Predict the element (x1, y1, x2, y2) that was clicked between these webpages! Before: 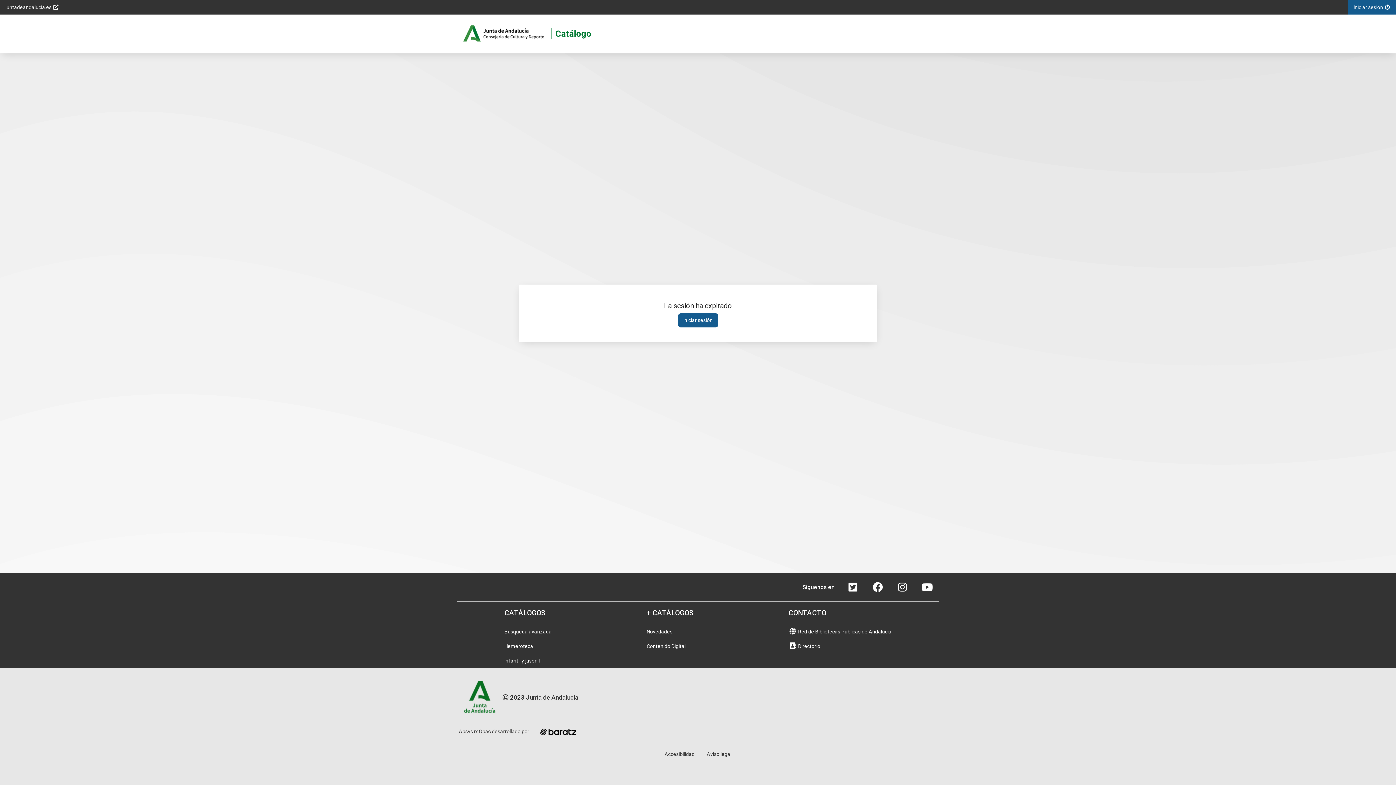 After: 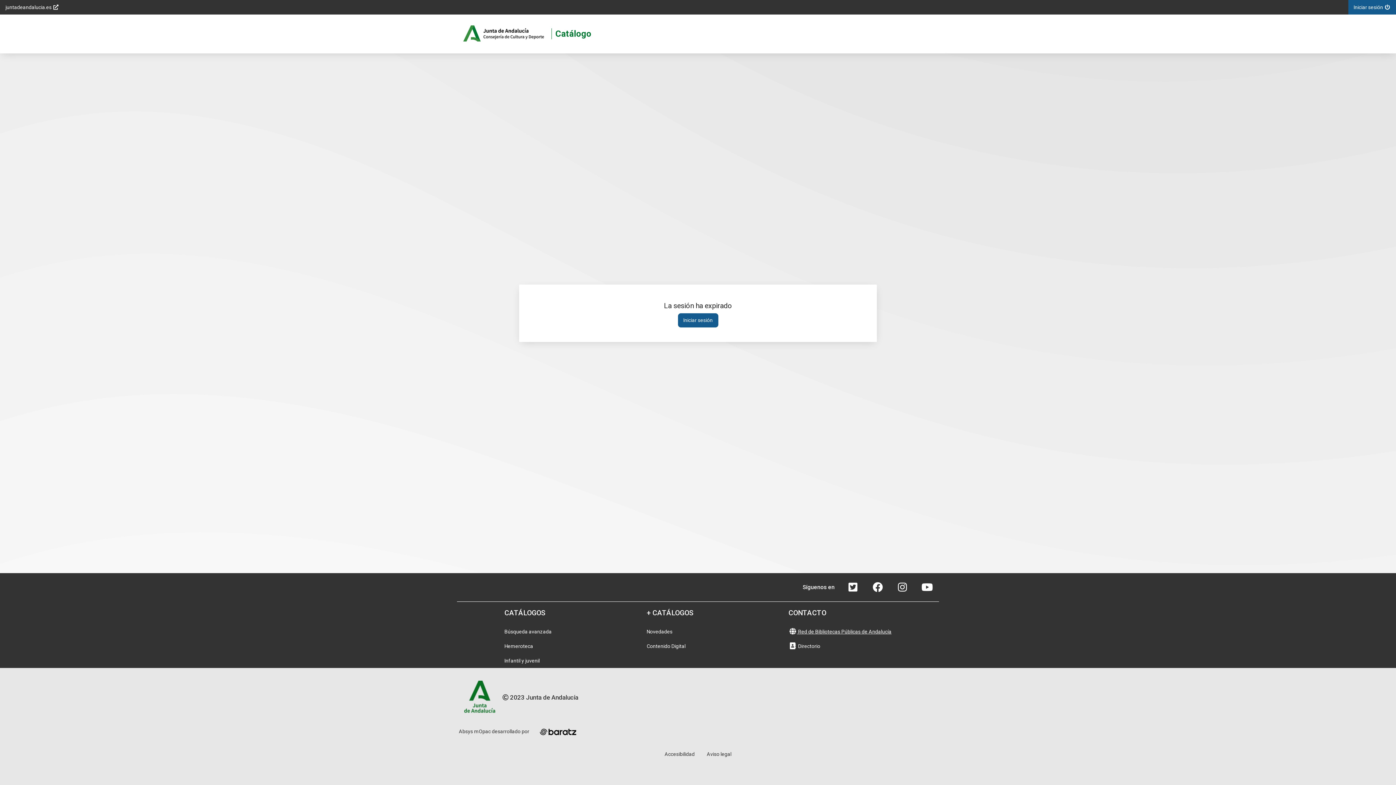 Action: bbox: (786, 624, 893, 639) label:  Red de Bibliotecas Públicas de Andalucía